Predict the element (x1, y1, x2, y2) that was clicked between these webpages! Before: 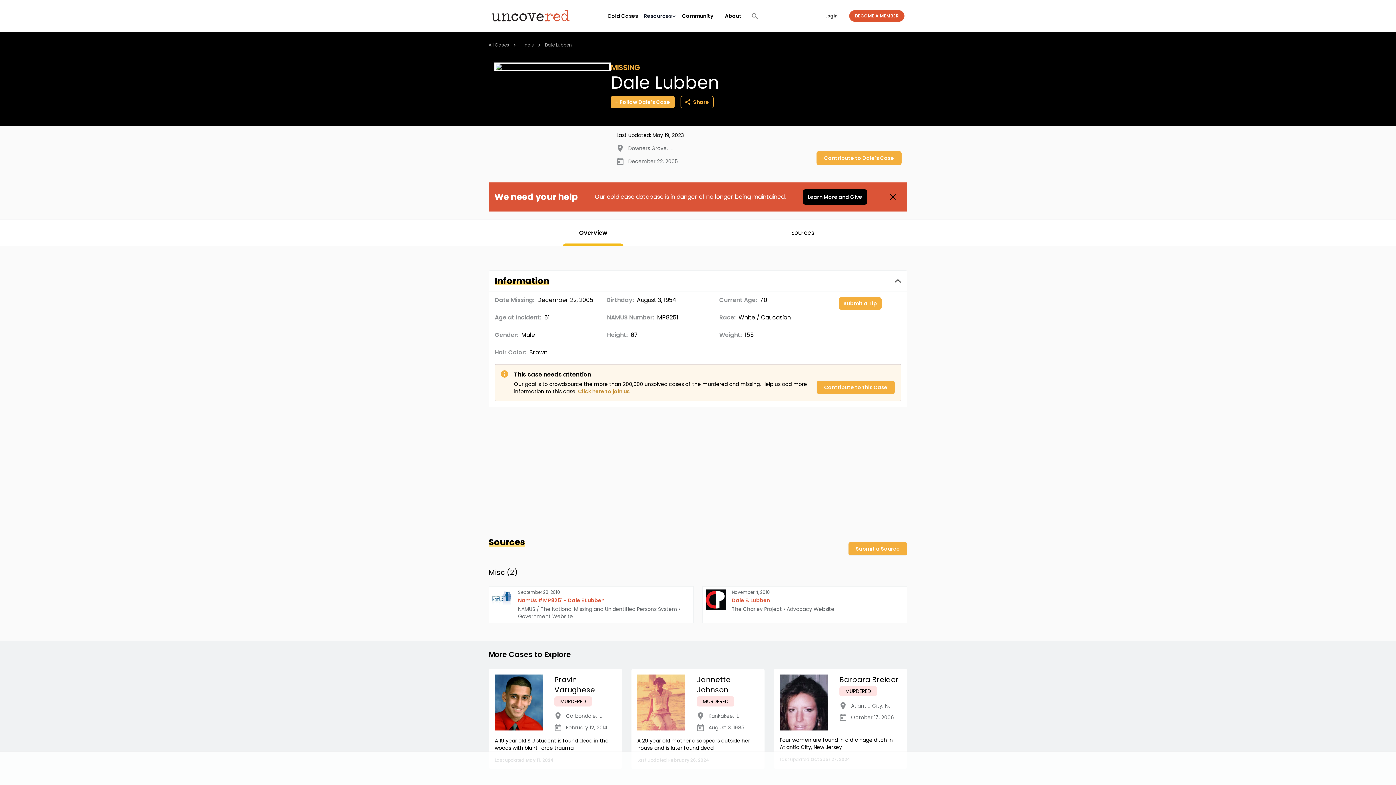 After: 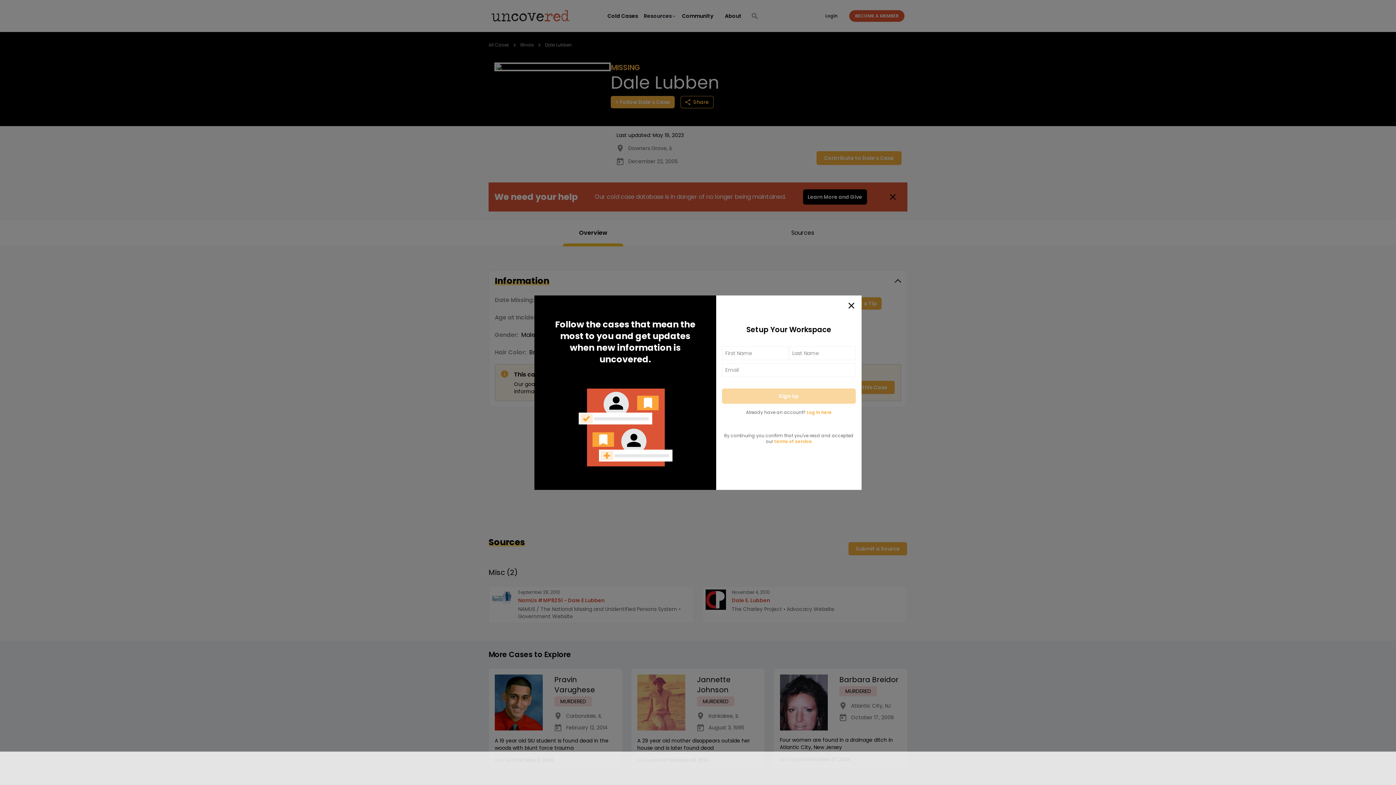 Action: bbox: (816, 380, 895, 394) label: Contribute to this Case